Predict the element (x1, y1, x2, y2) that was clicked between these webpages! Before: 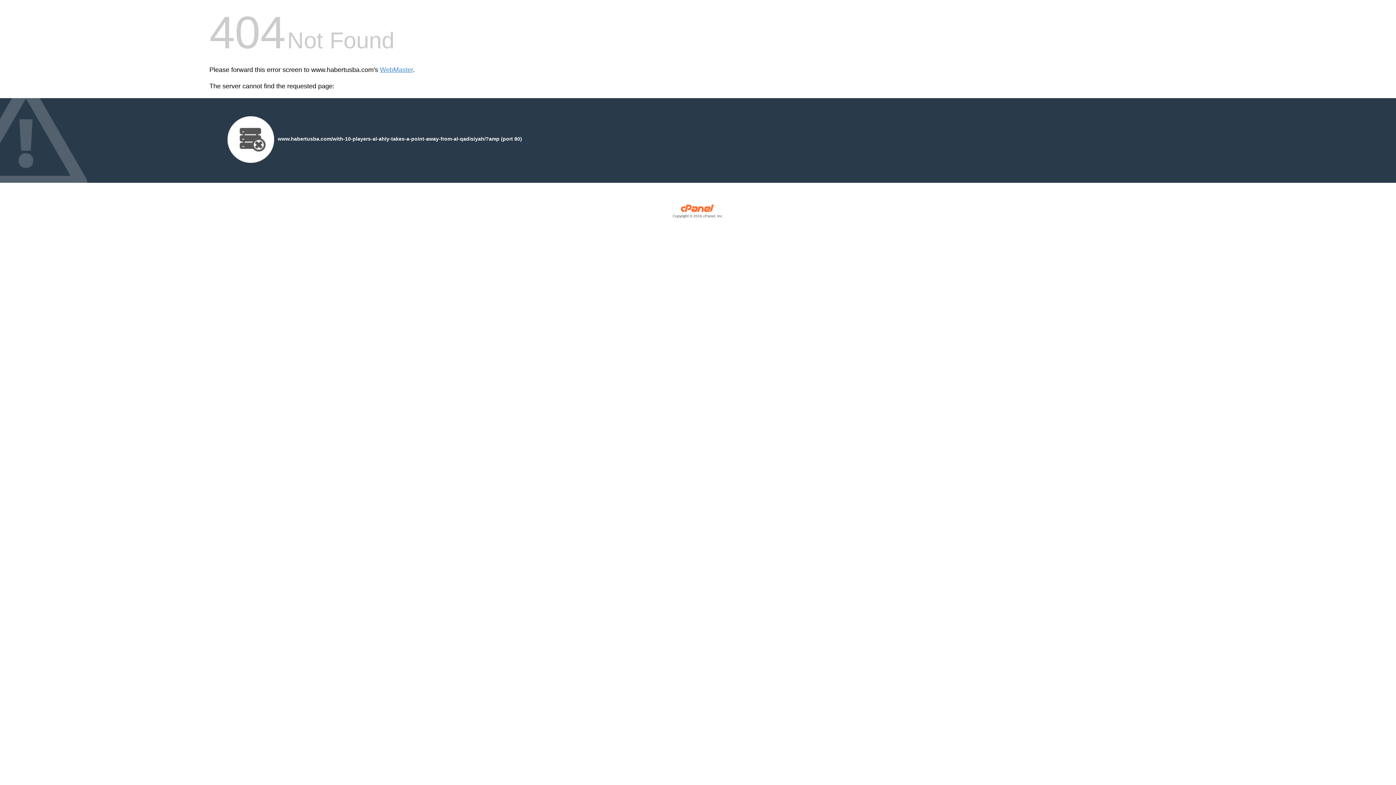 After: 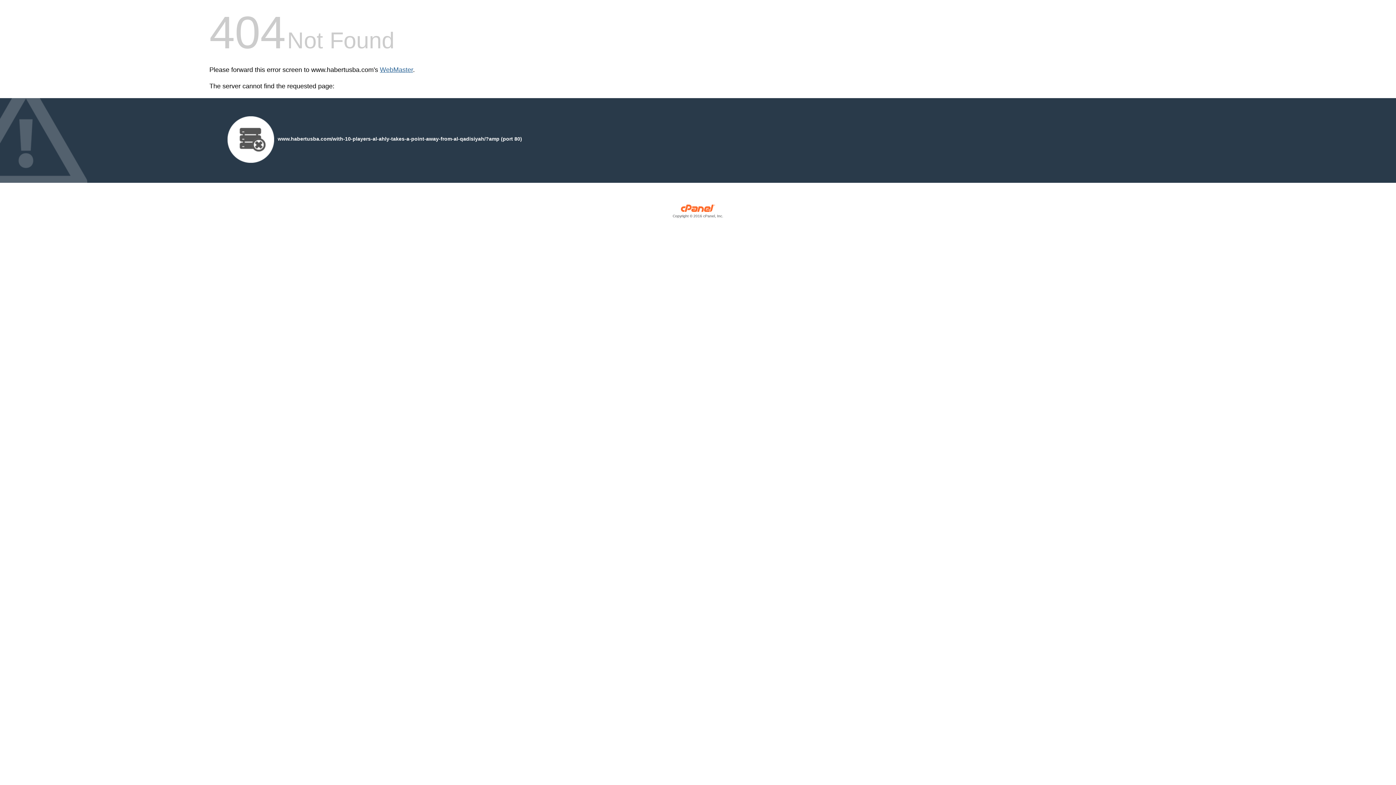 Action: bbox: (380, 66, 413, 73) label: WebMaster